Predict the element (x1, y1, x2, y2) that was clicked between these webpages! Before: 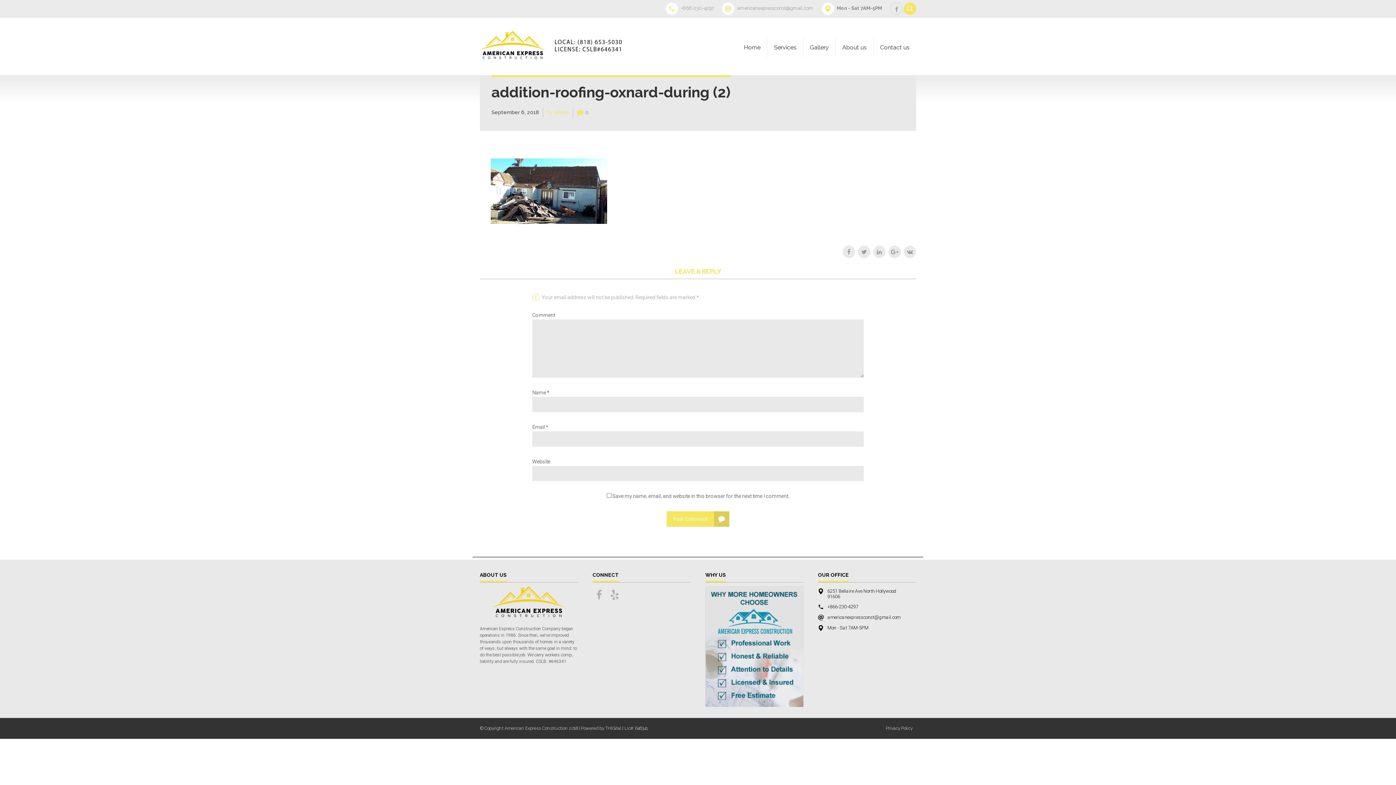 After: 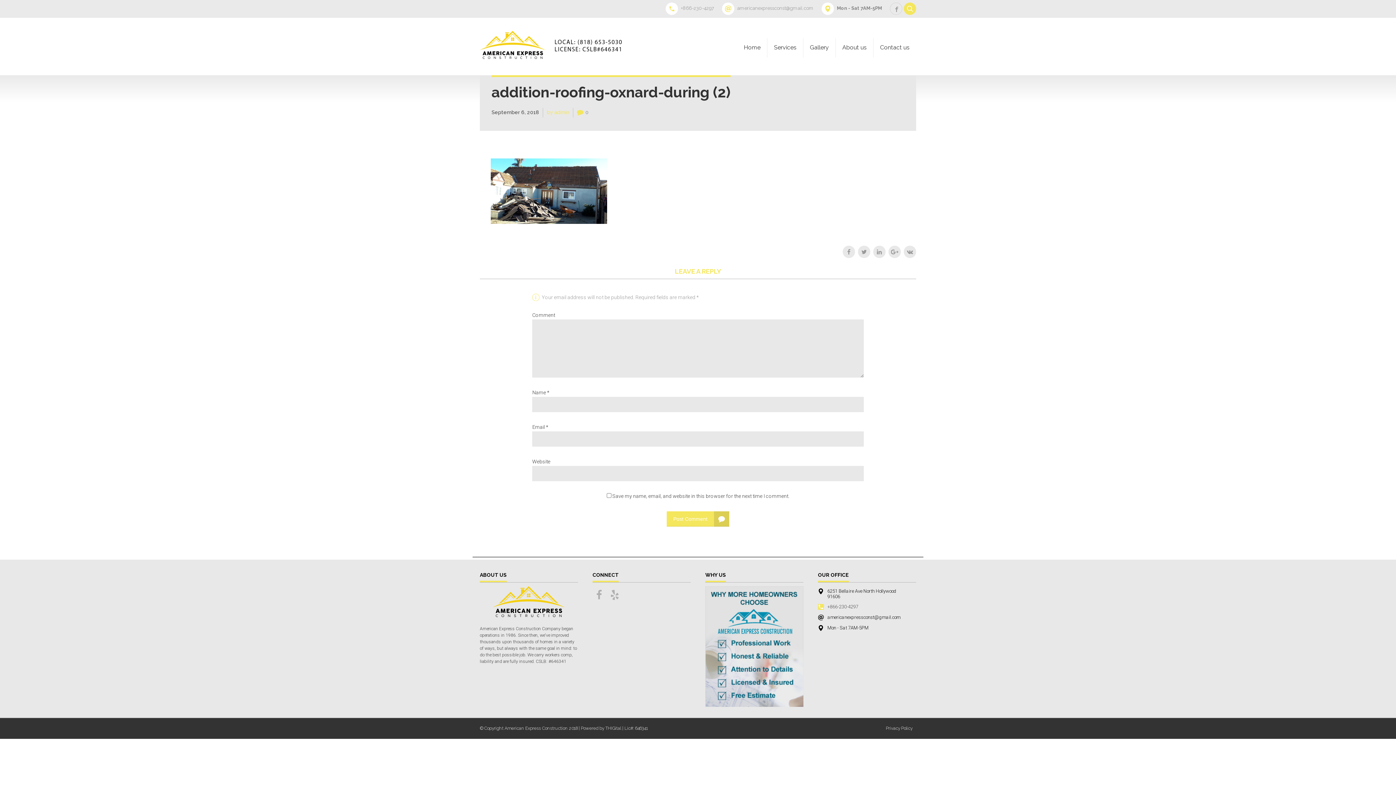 Action: bbox: (818, 604, 865, 610) label: +866-230-4297